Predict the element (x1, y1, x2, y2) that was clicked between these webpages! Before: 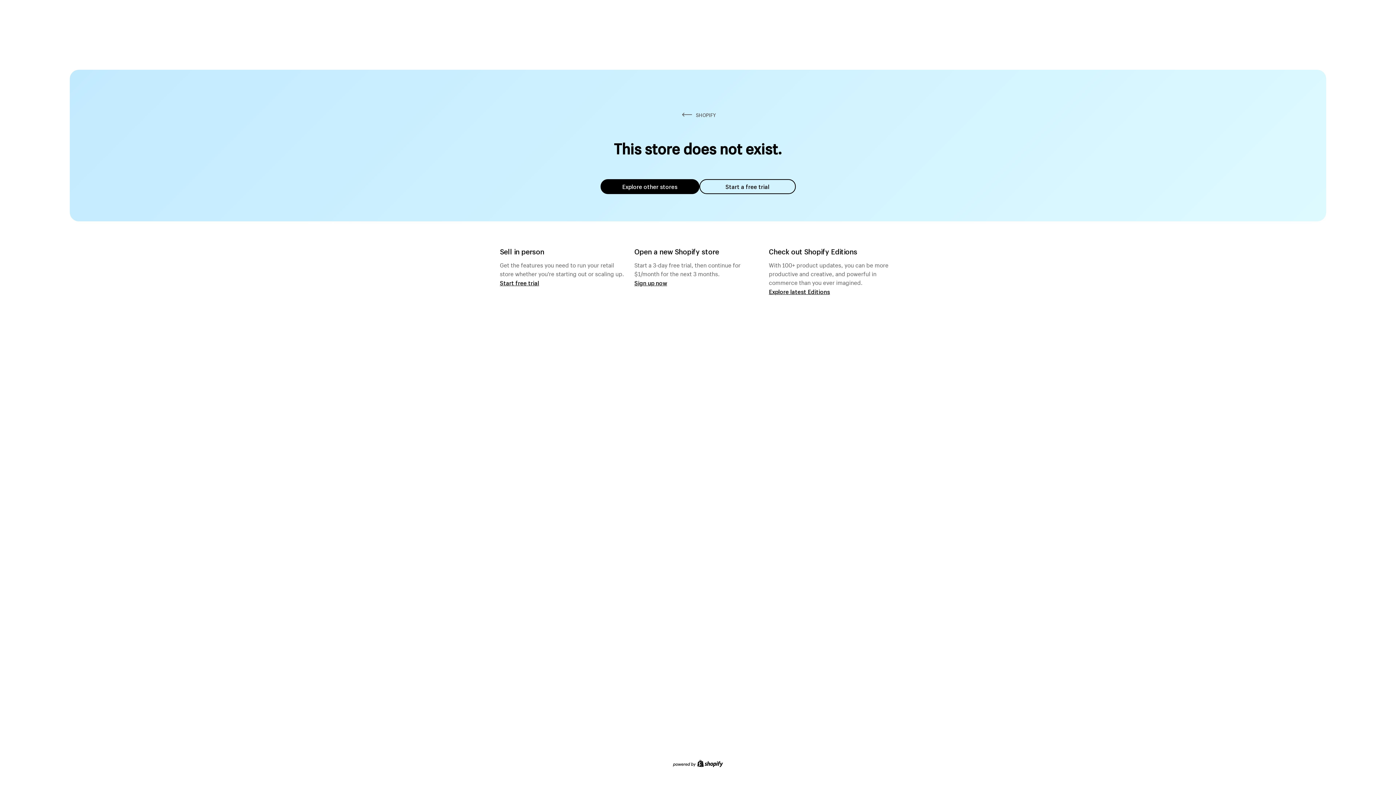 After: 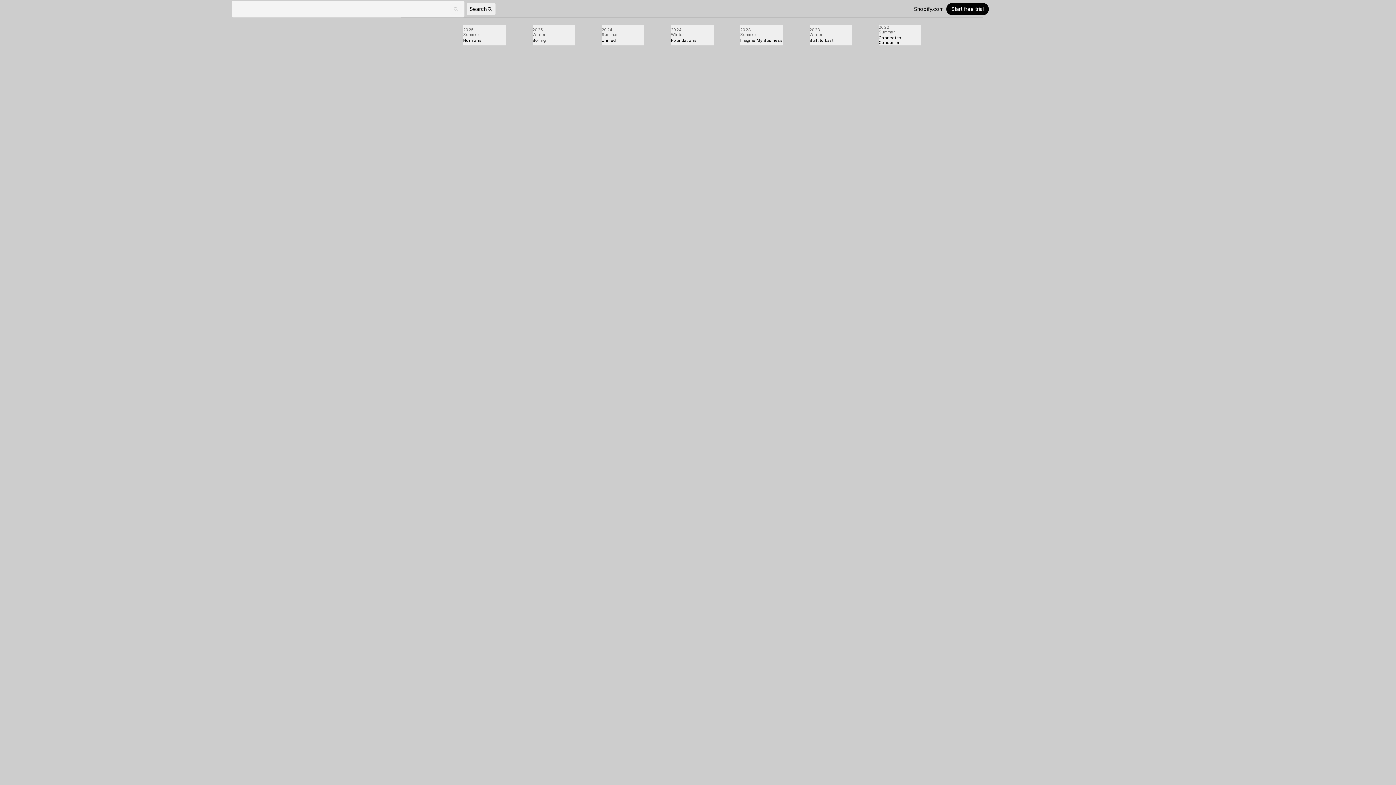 Action: bbox: (769, 287, 830, 295) label: Explore latest Editions